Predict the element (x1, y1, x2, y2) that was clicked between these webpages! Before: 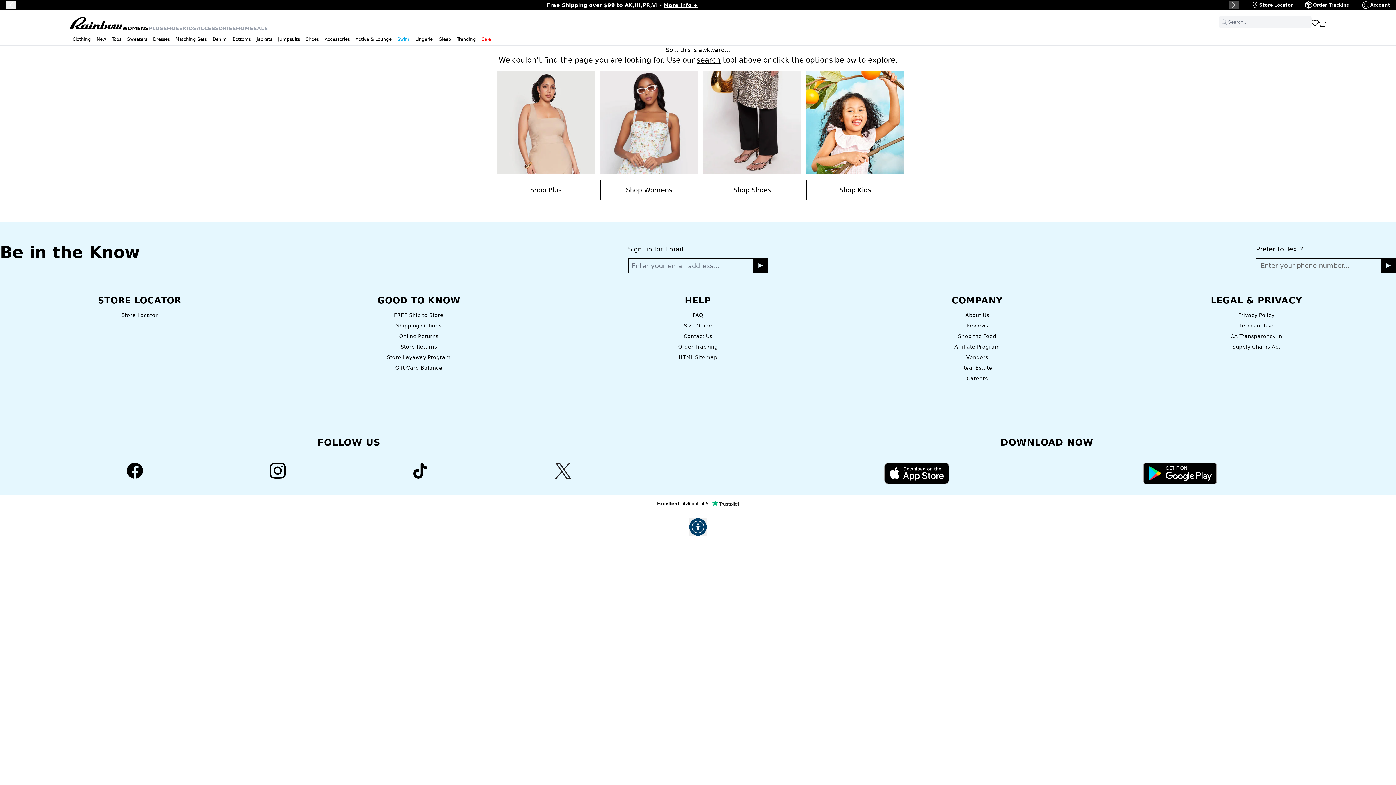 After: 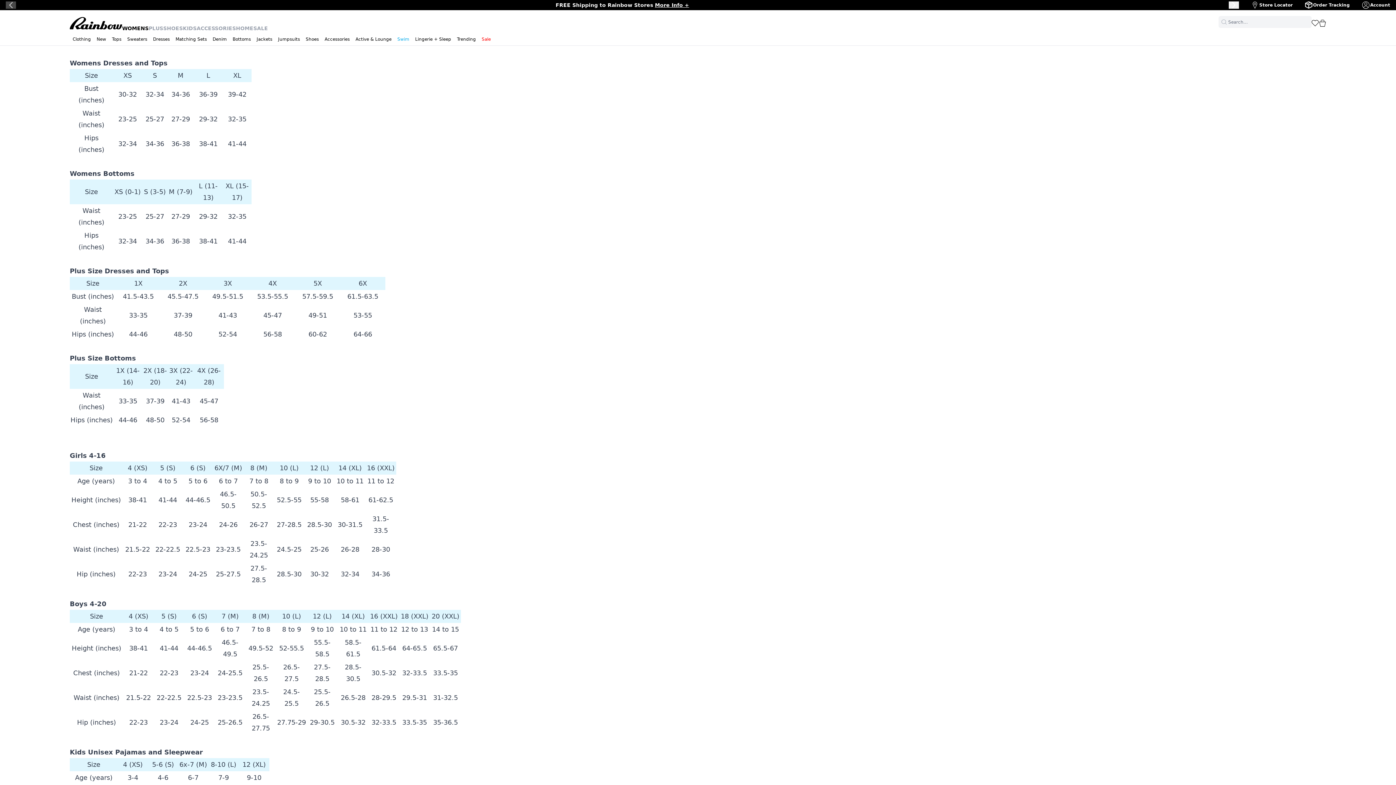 Action: bbox: (684, 322, 712, 328) label: Size Guide